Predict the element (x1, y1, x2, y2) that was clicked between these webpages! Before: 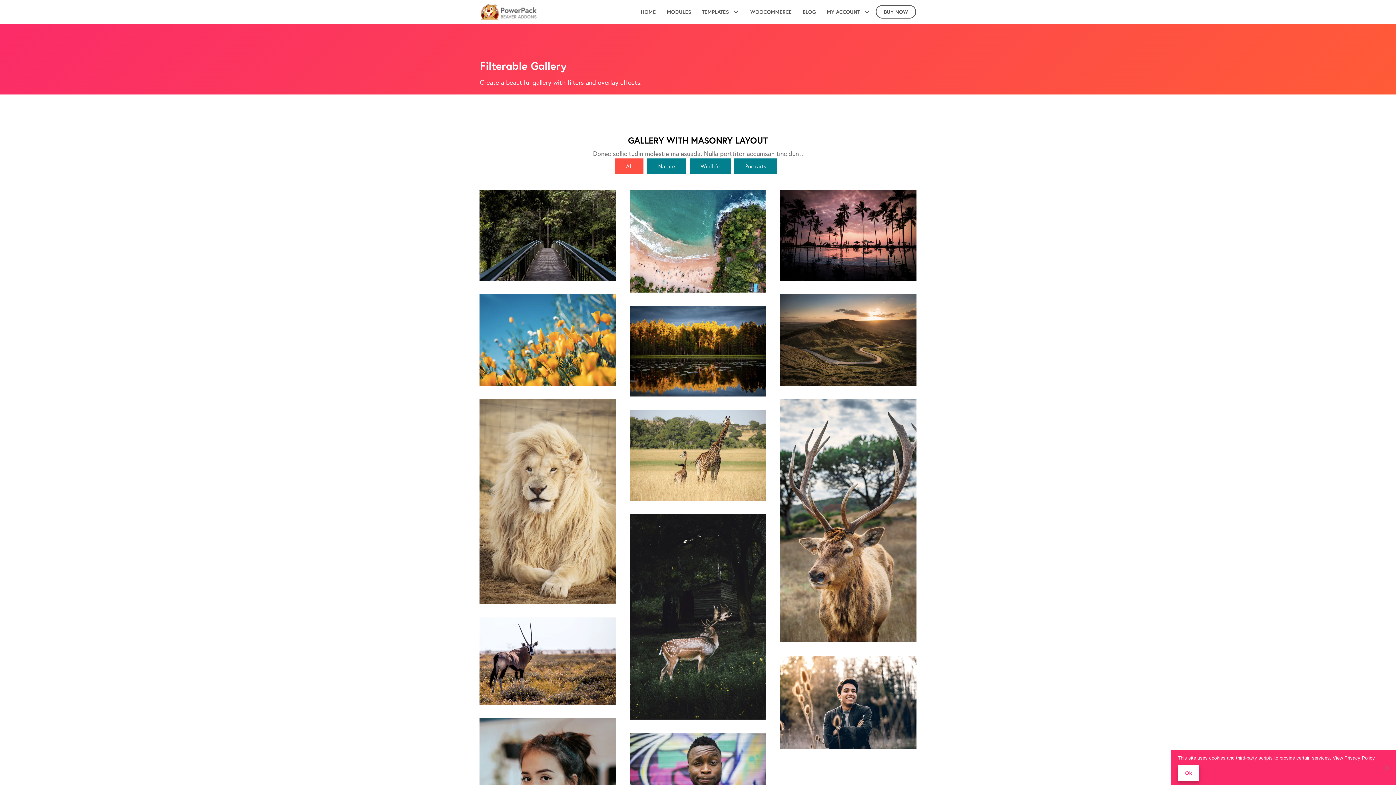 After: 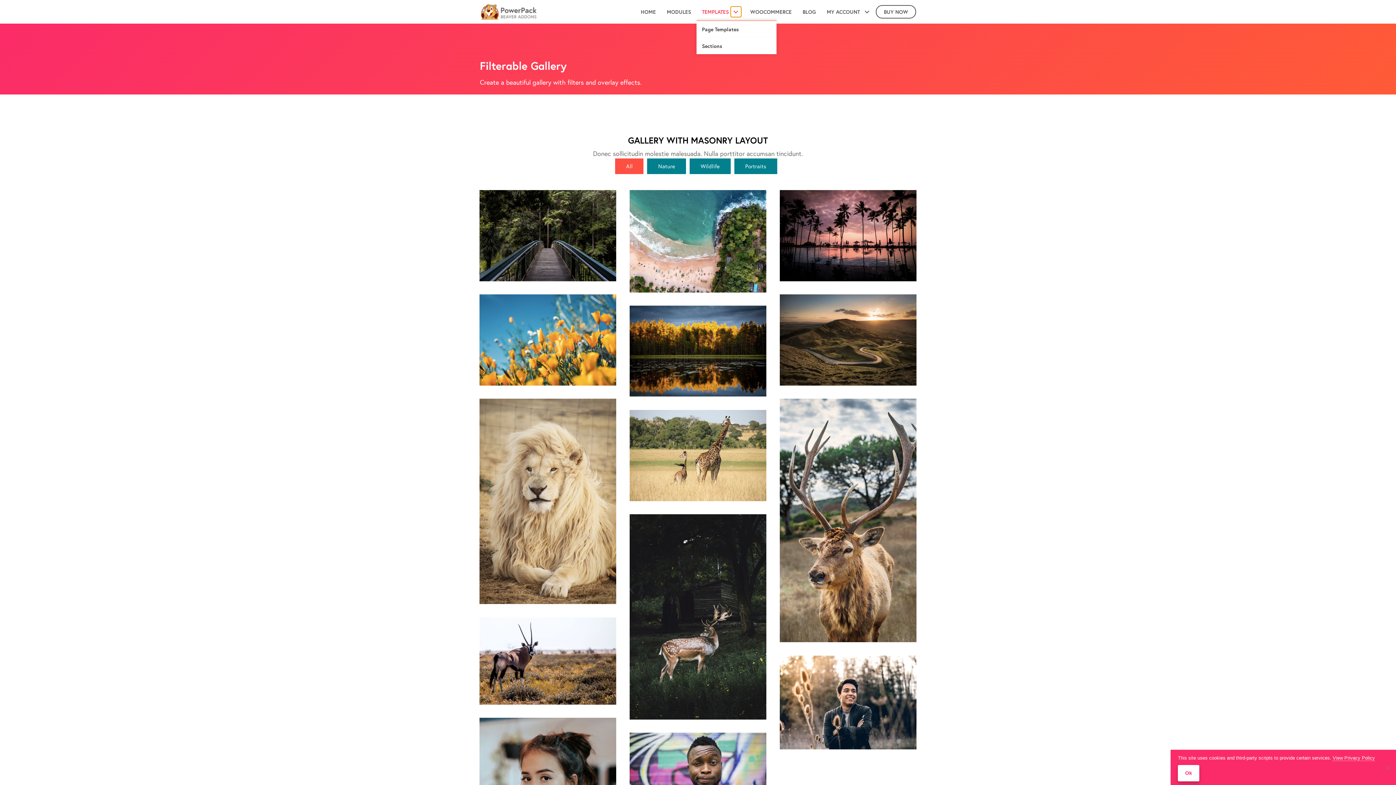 Action: bbox: (730, 6, 741, 17) label: Templates: submenu